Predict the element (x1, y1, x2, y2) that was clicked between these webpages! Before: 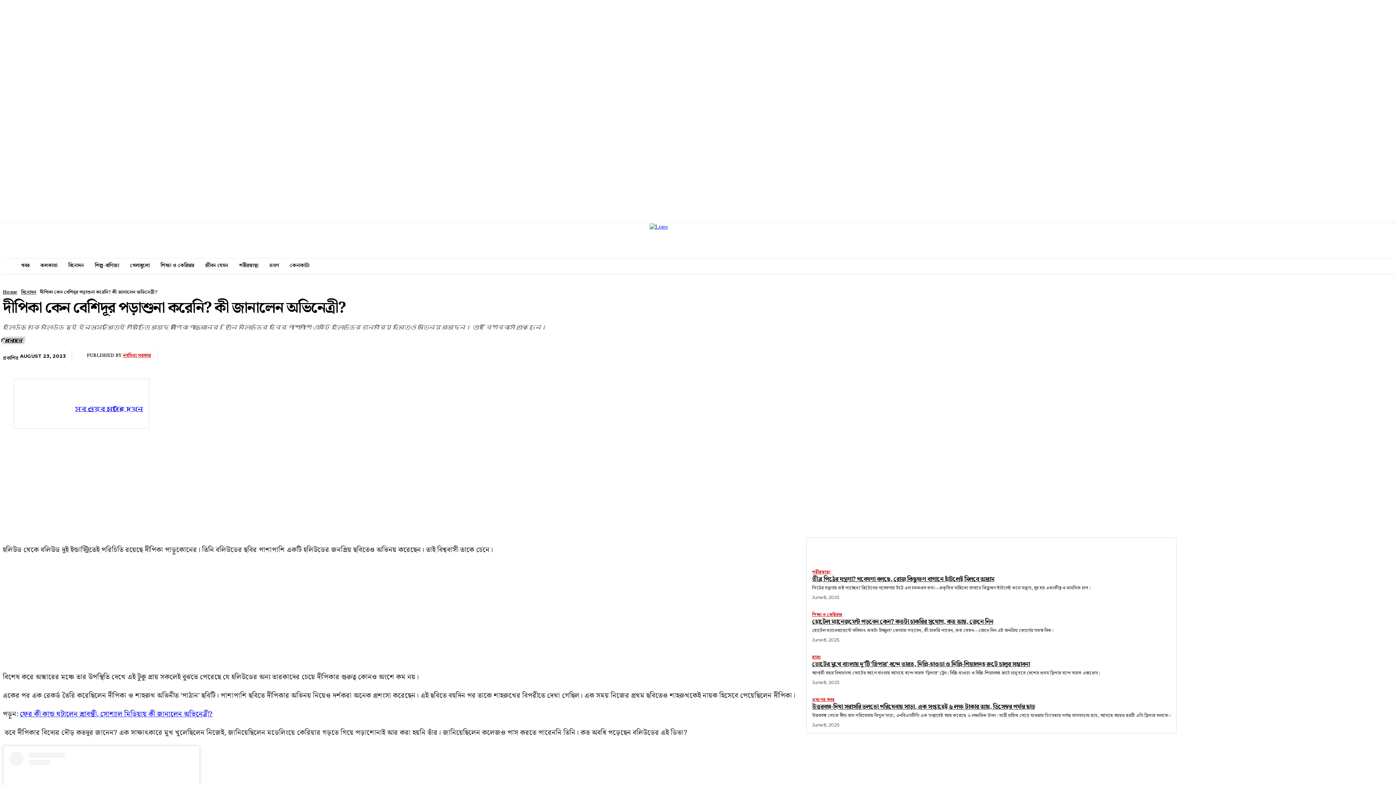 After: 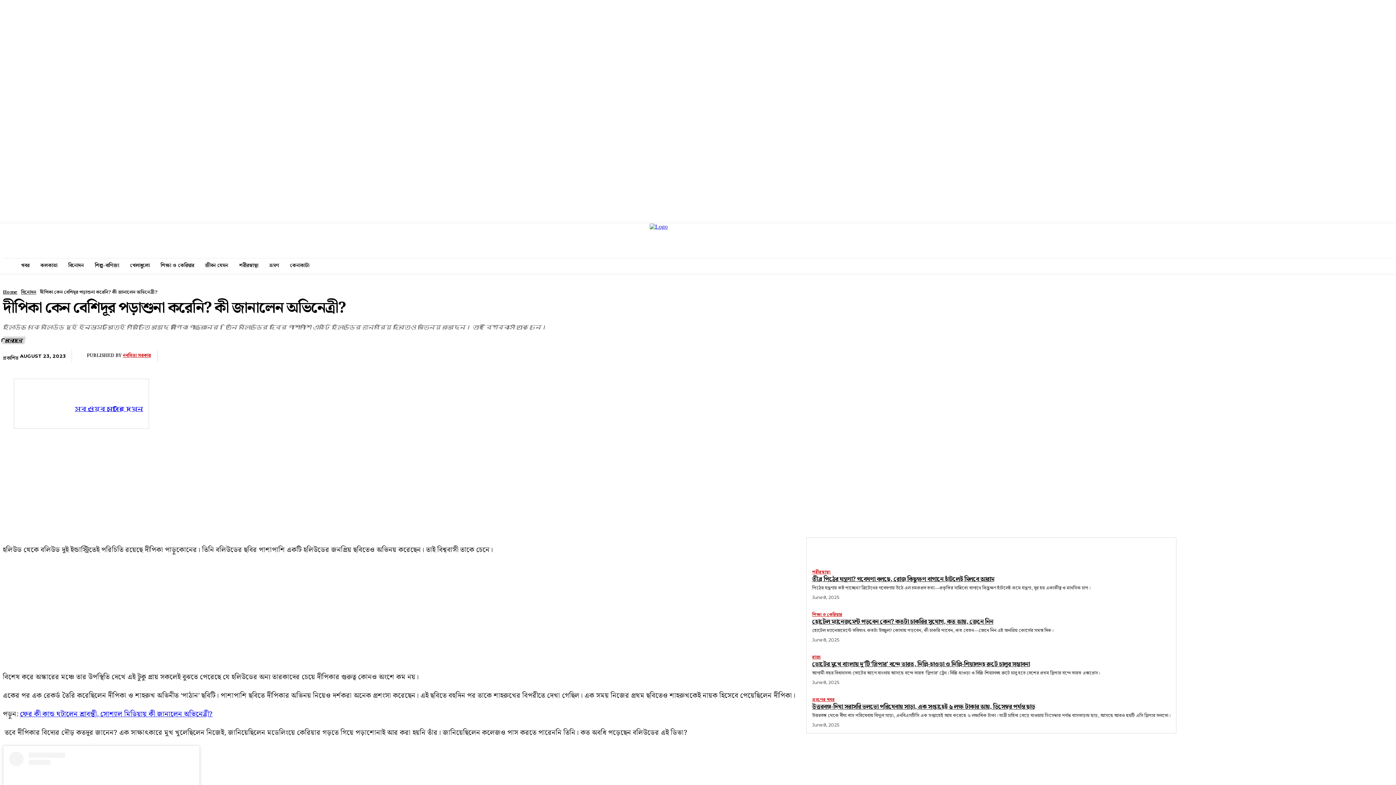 Action: bbox: (522, 348, 546, 364)